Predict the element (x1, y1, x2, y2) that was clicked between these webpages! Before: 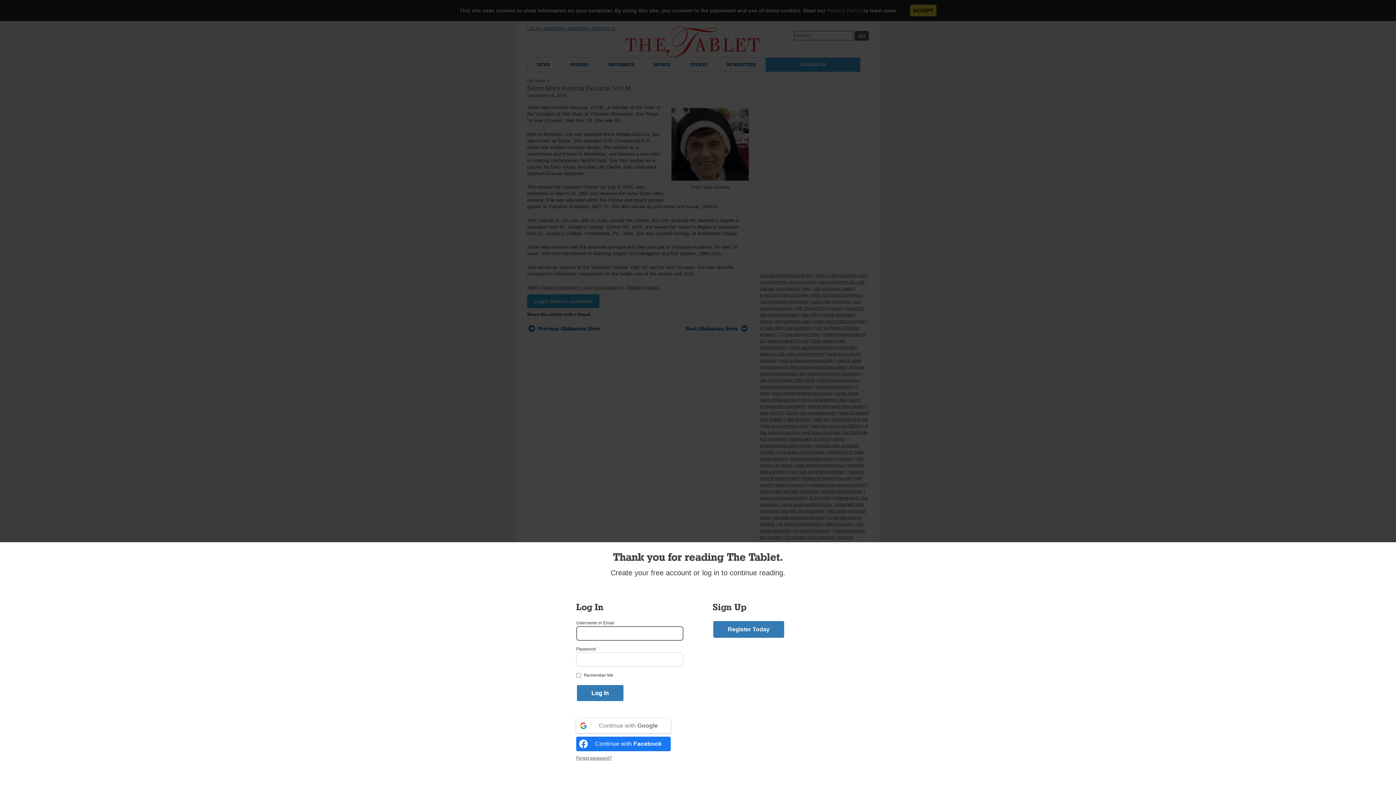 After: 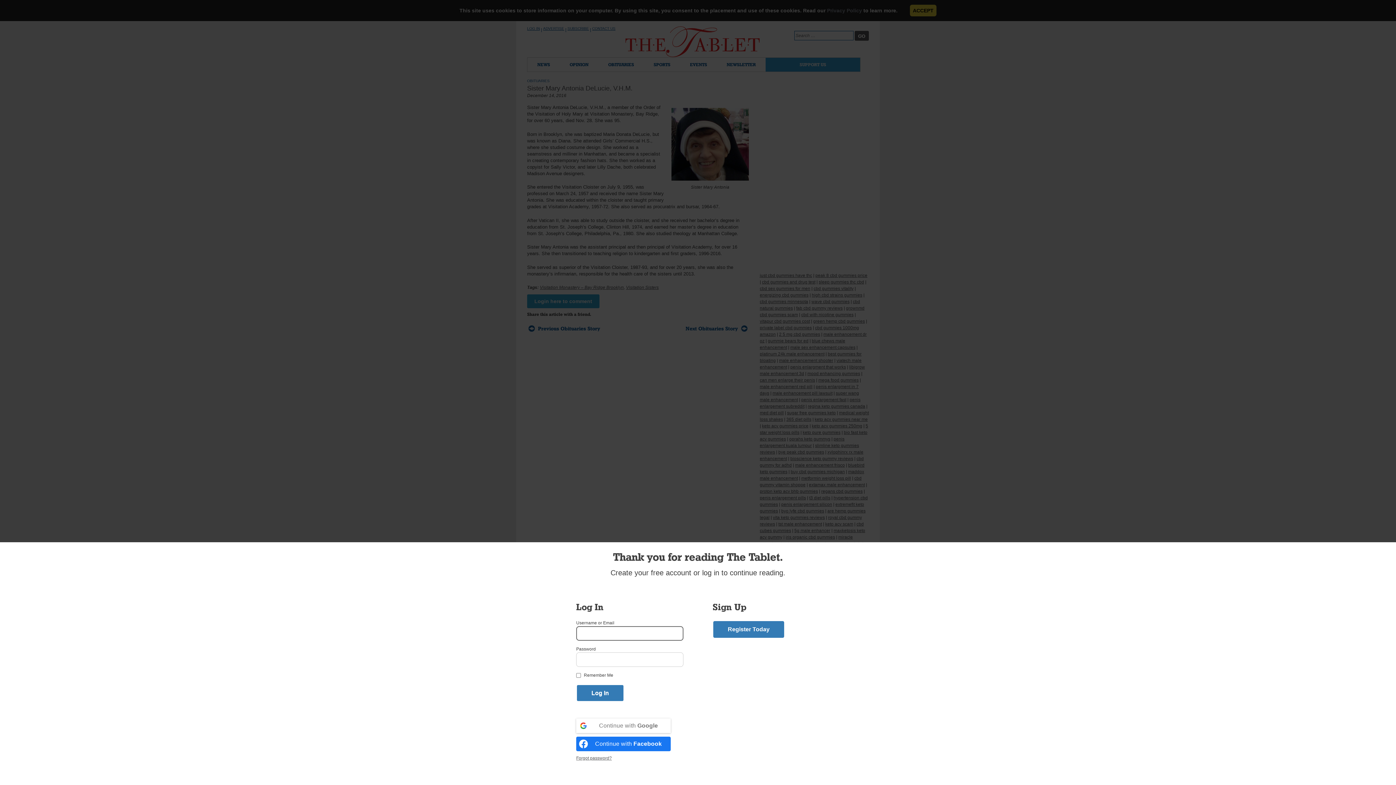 Action: bbox: (576, 737, 670, 751) label: Continue with <b>Facebook</b>